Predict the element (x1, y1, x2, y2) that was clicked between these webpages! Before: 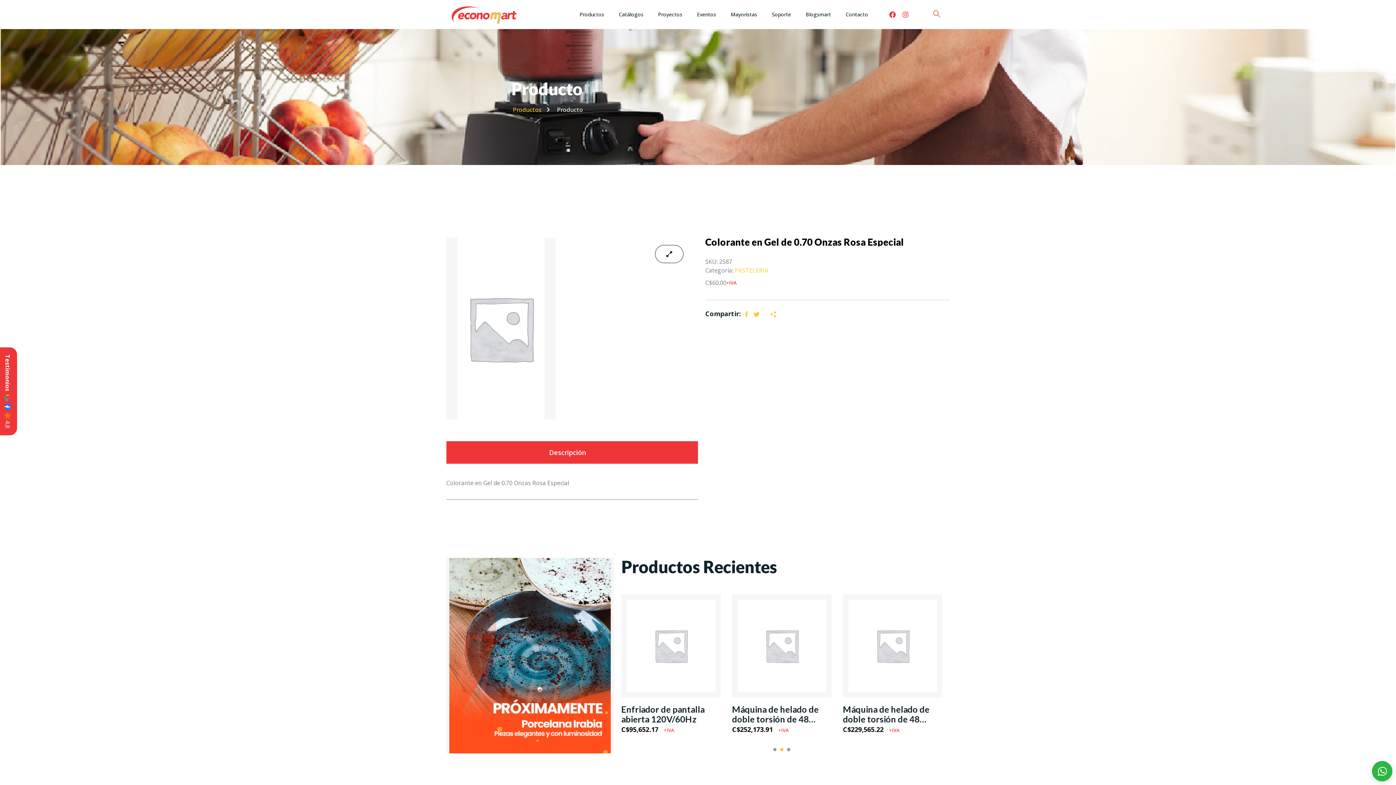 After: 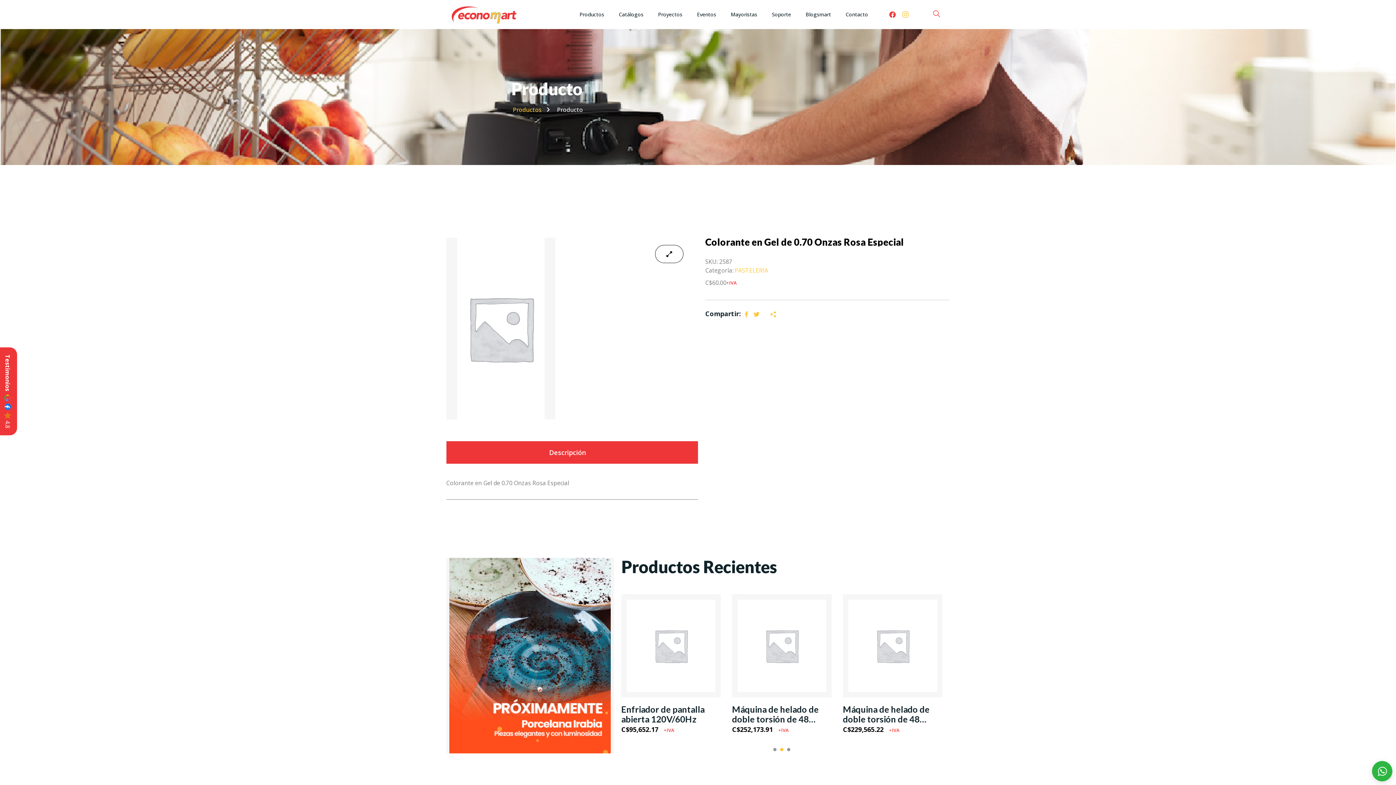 Action: label: Instagram bbox: (899, 8, 912, 21)